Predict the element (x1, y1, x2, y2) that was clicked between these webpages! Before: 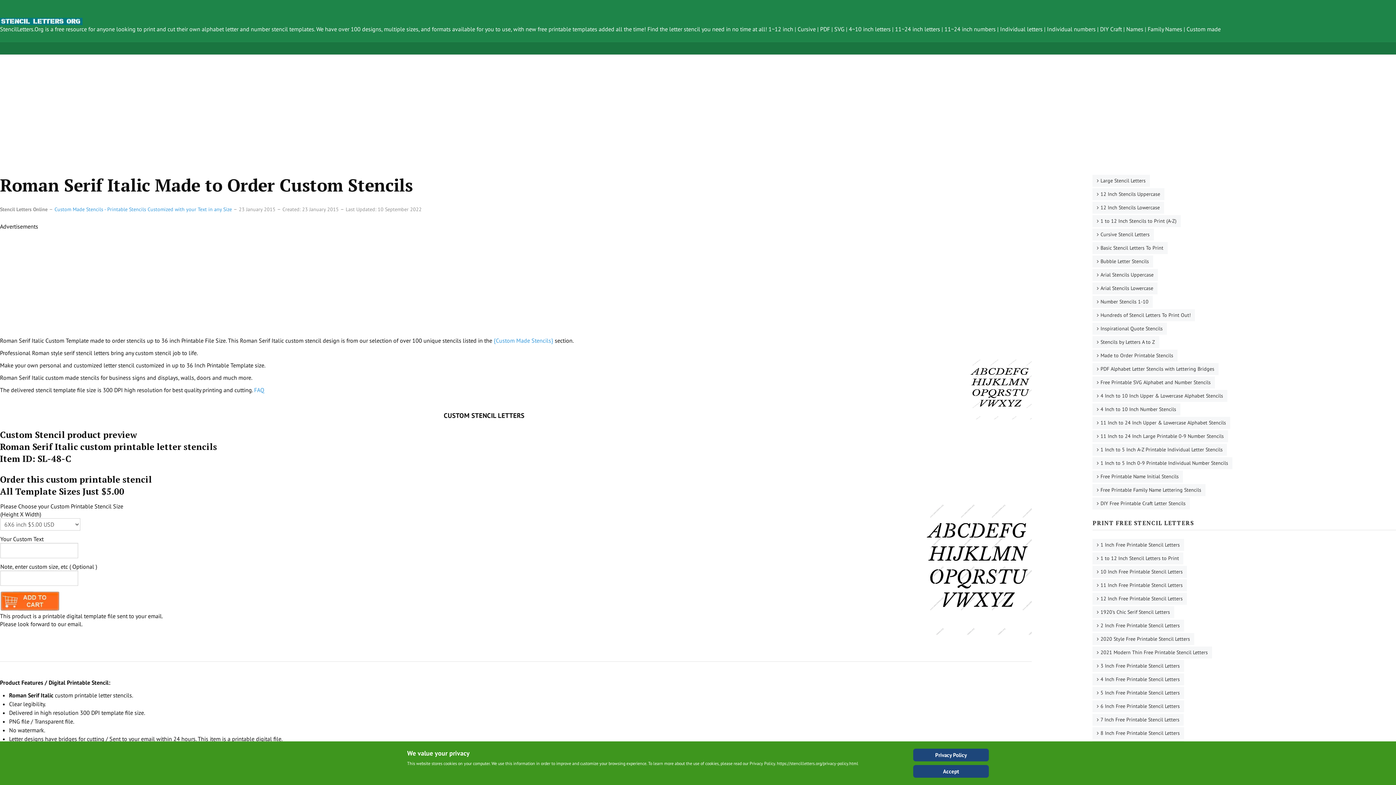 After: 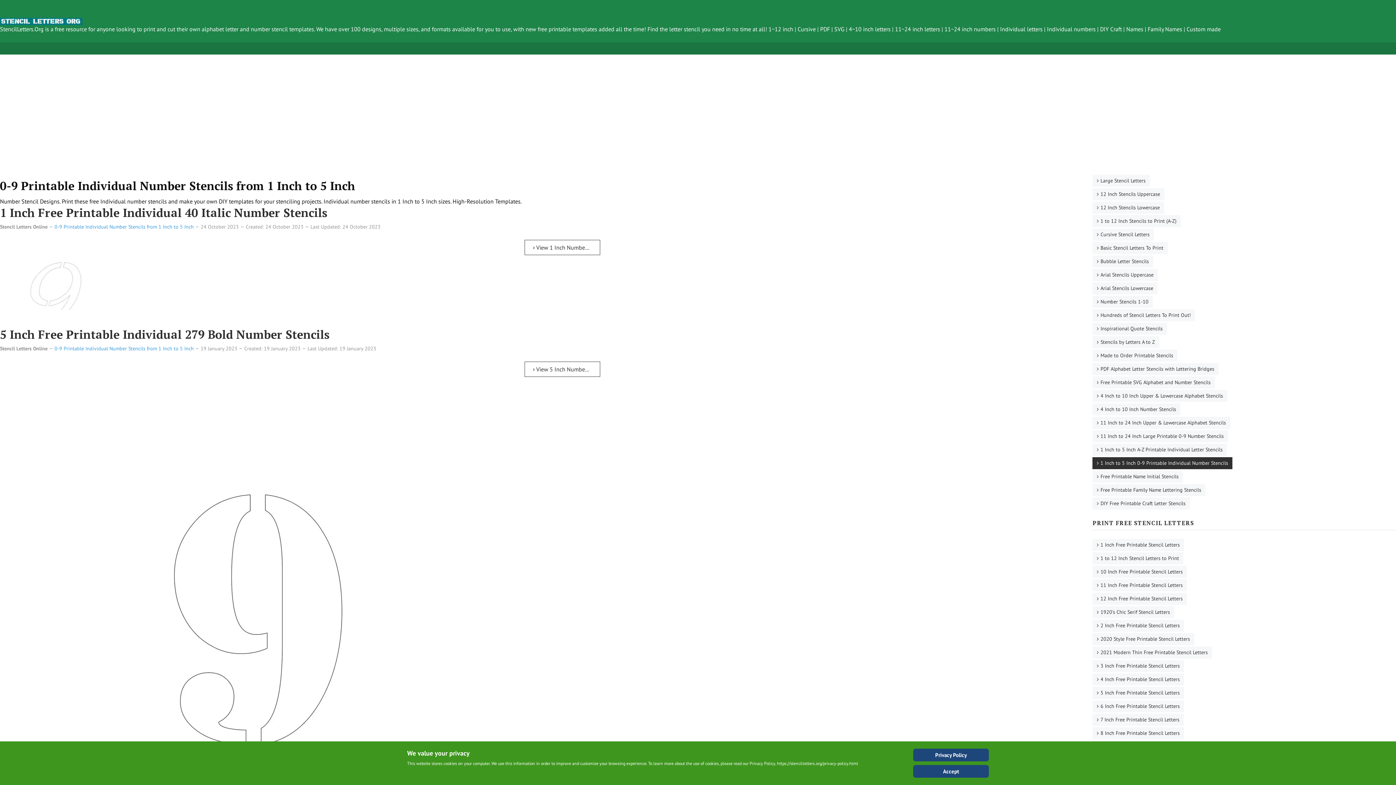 Action: bbox: (1047, 25, 1096, 32) label: Individual numbers